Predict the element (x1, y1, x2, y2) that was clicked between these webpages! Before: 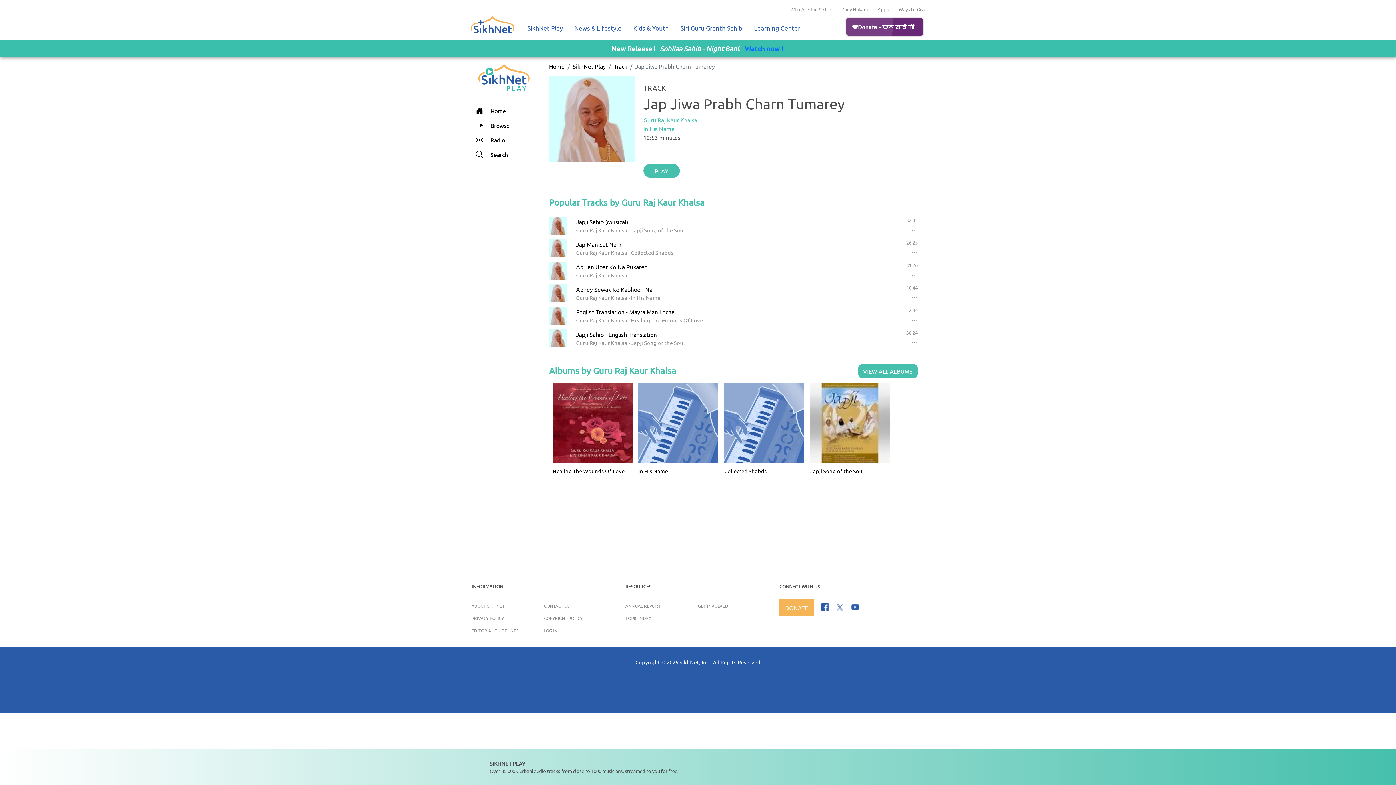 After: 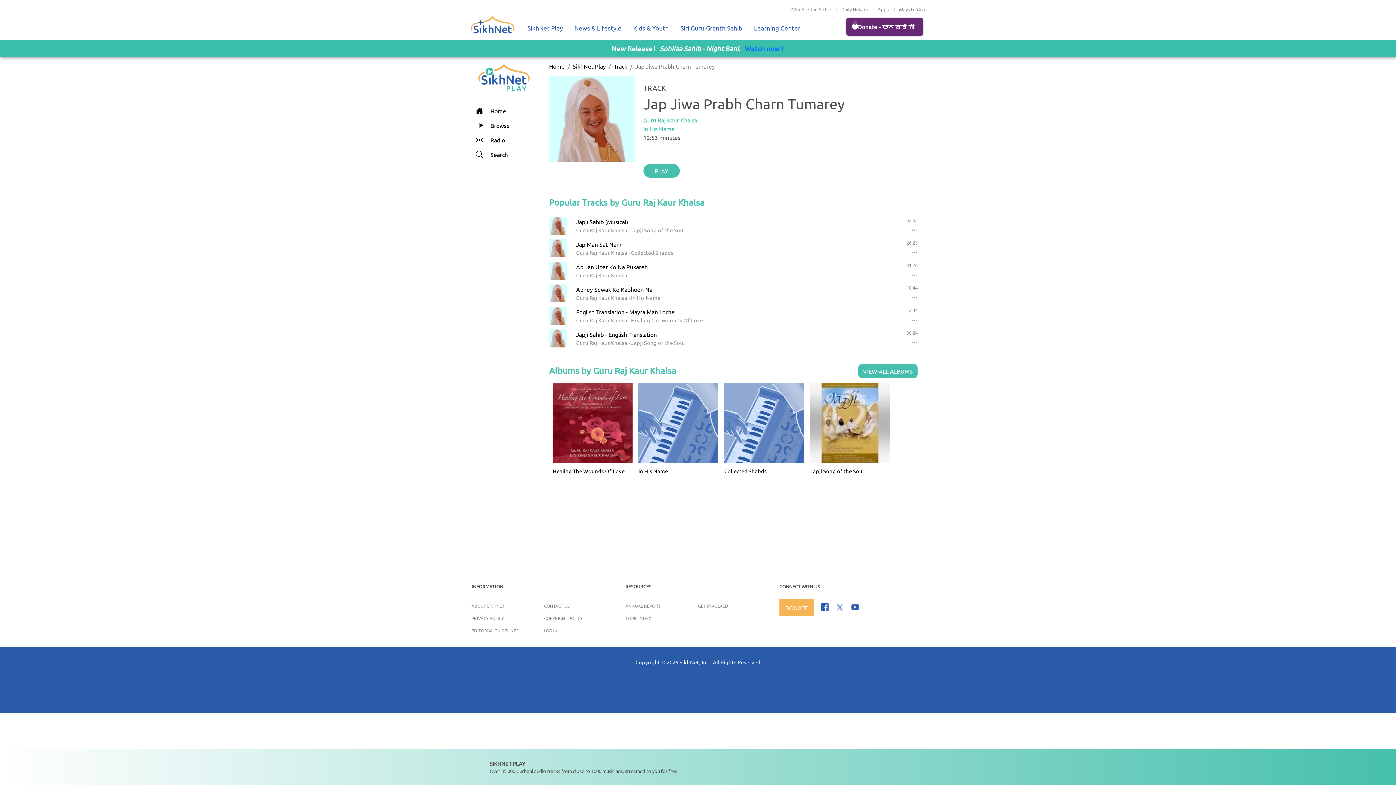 Action: bbox: (698, 603, 728, 609) label: GET INVOLVED